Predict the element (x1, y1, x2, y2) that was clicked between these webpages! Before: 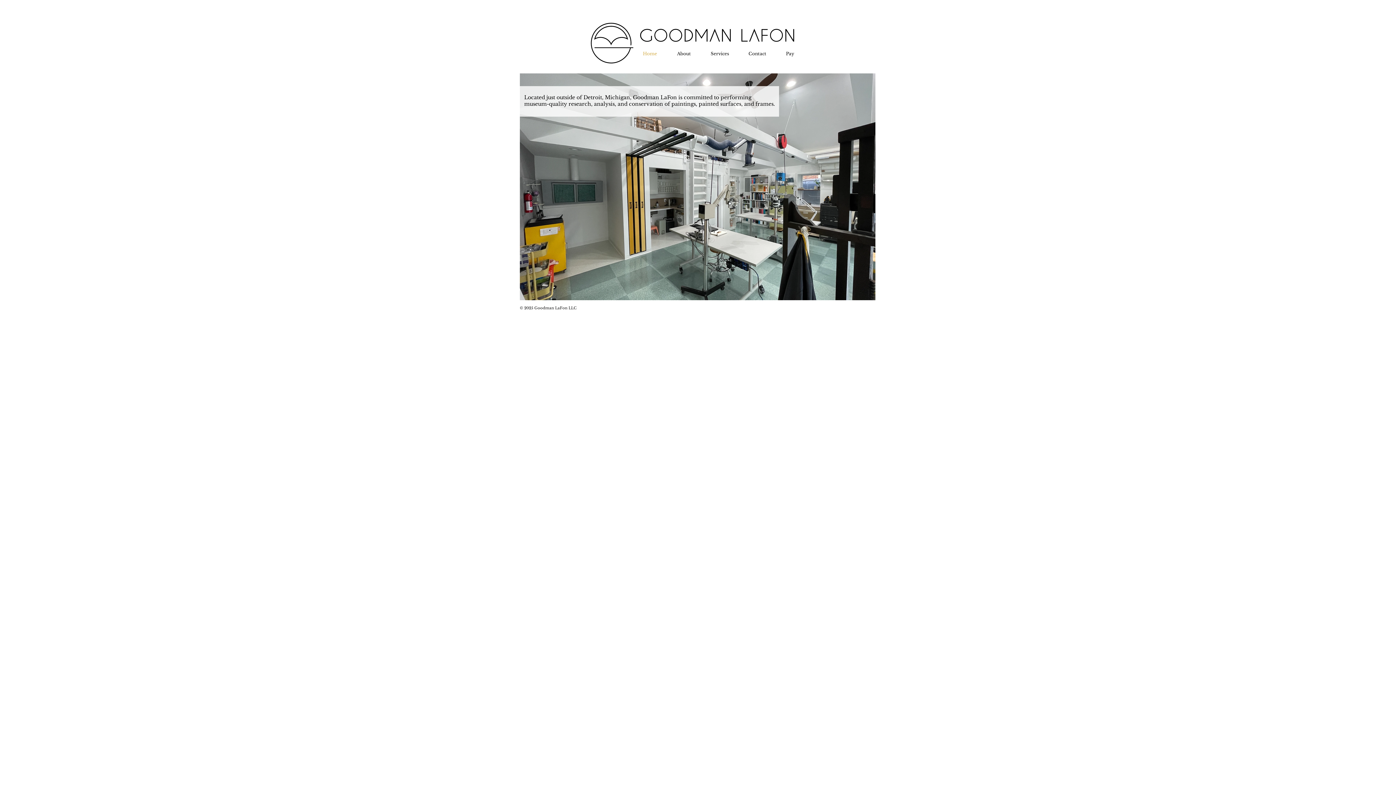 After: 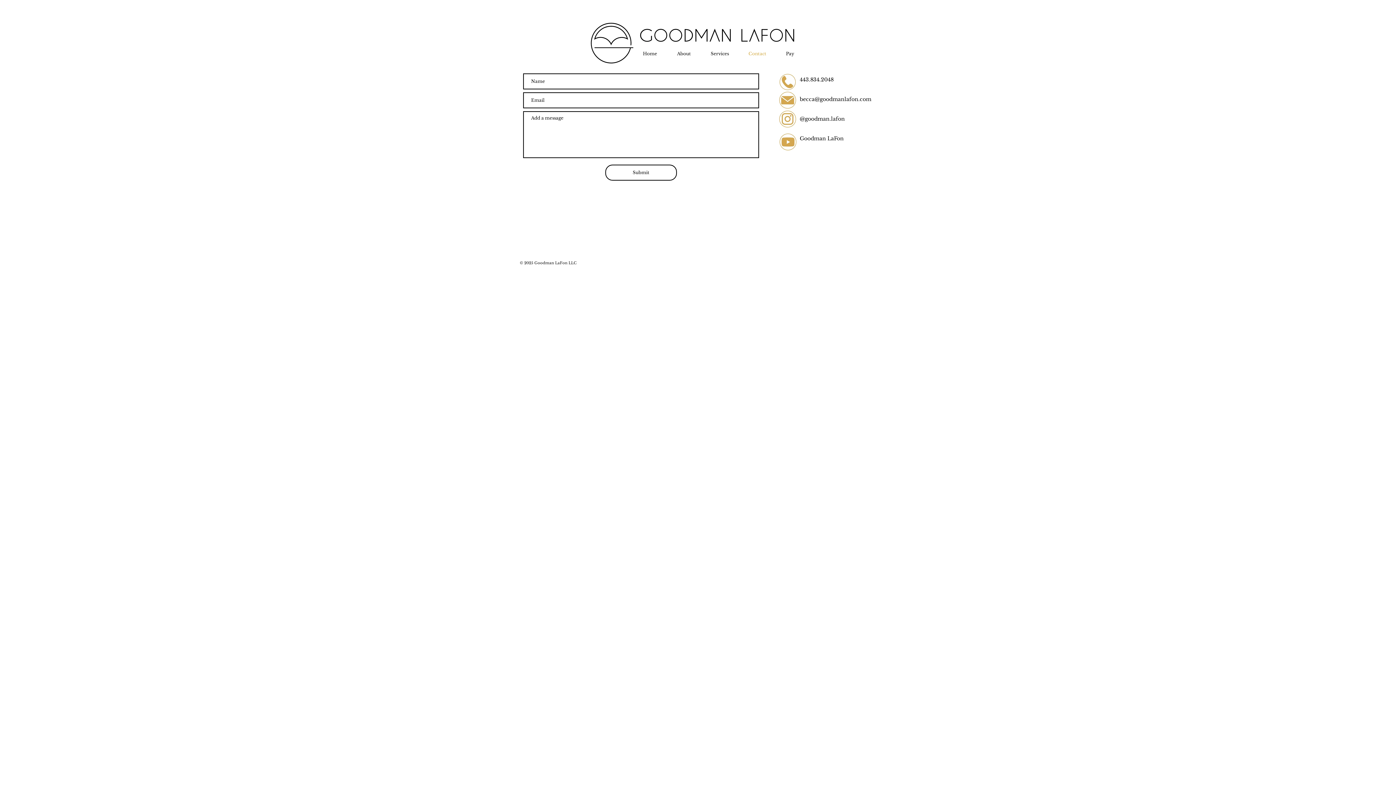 Action: label: Contact bbox: (738, 44, 776, 62)